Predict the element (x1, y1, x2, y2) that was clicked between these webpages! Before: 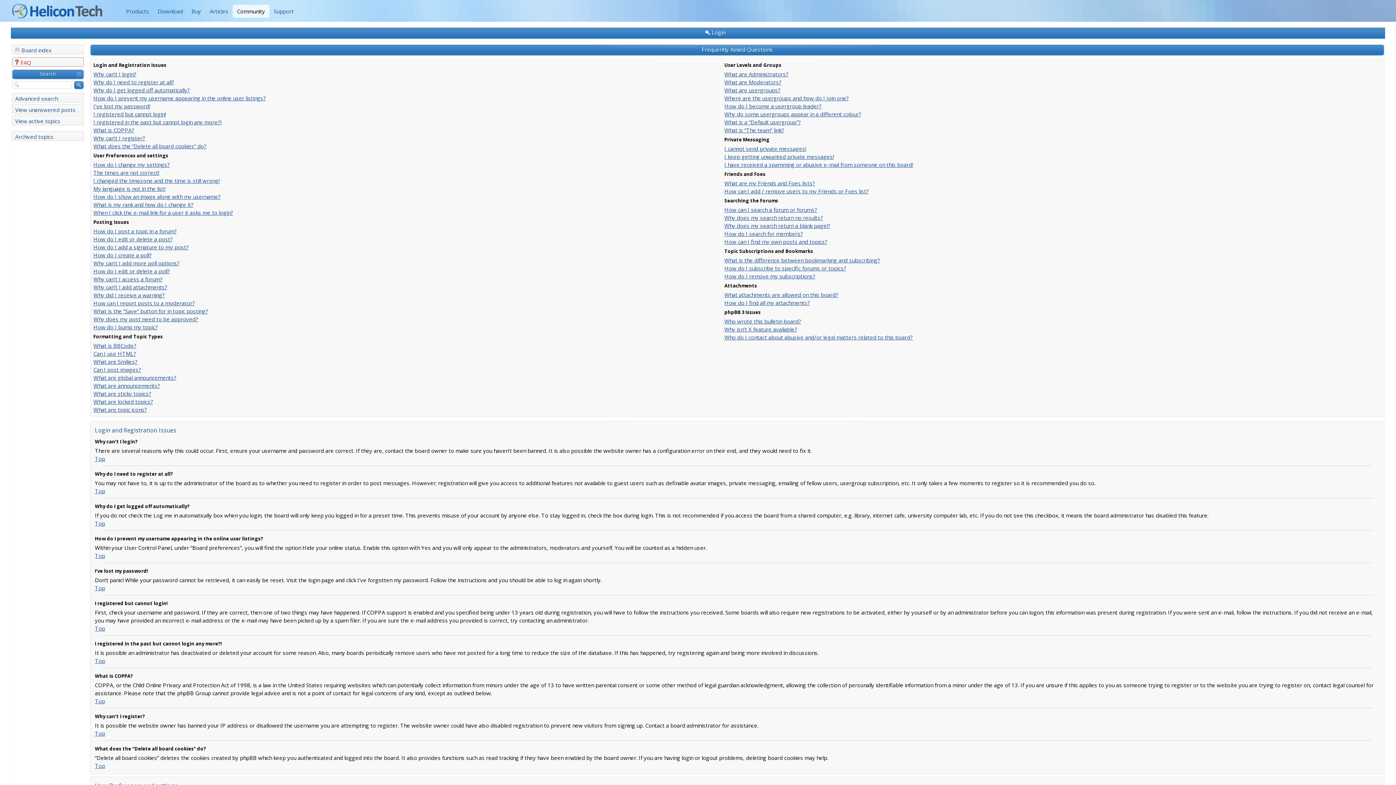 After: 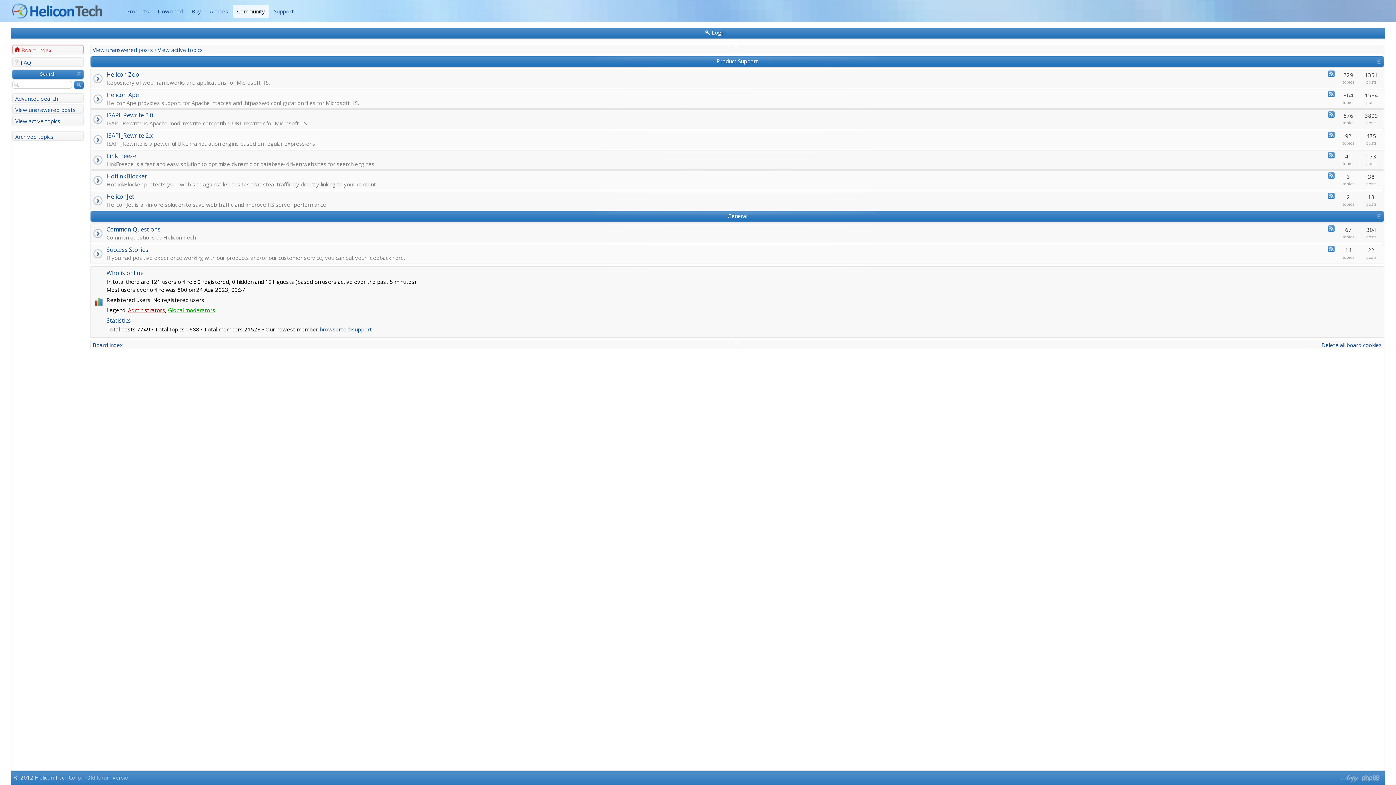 Action: bbox: (232, 4, 269, 17) label: Community